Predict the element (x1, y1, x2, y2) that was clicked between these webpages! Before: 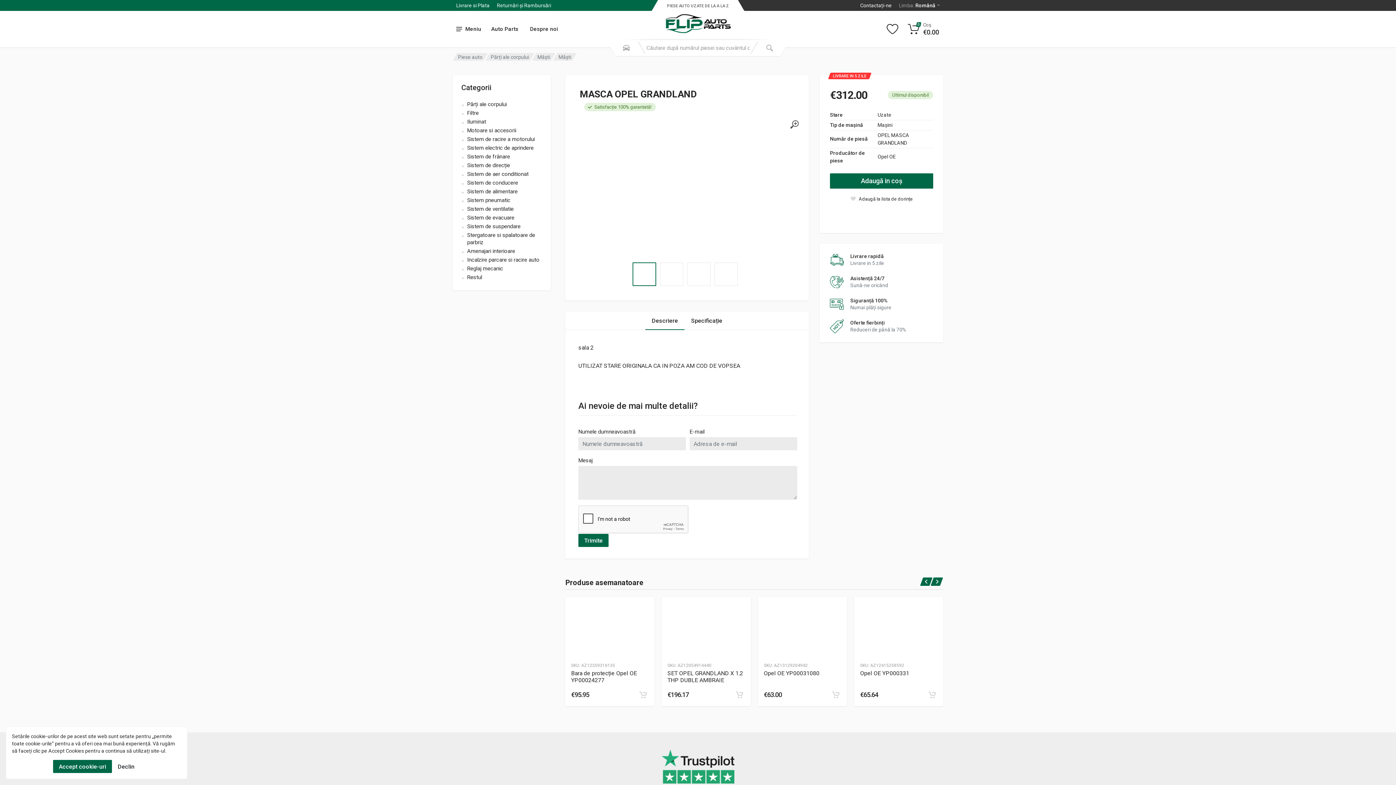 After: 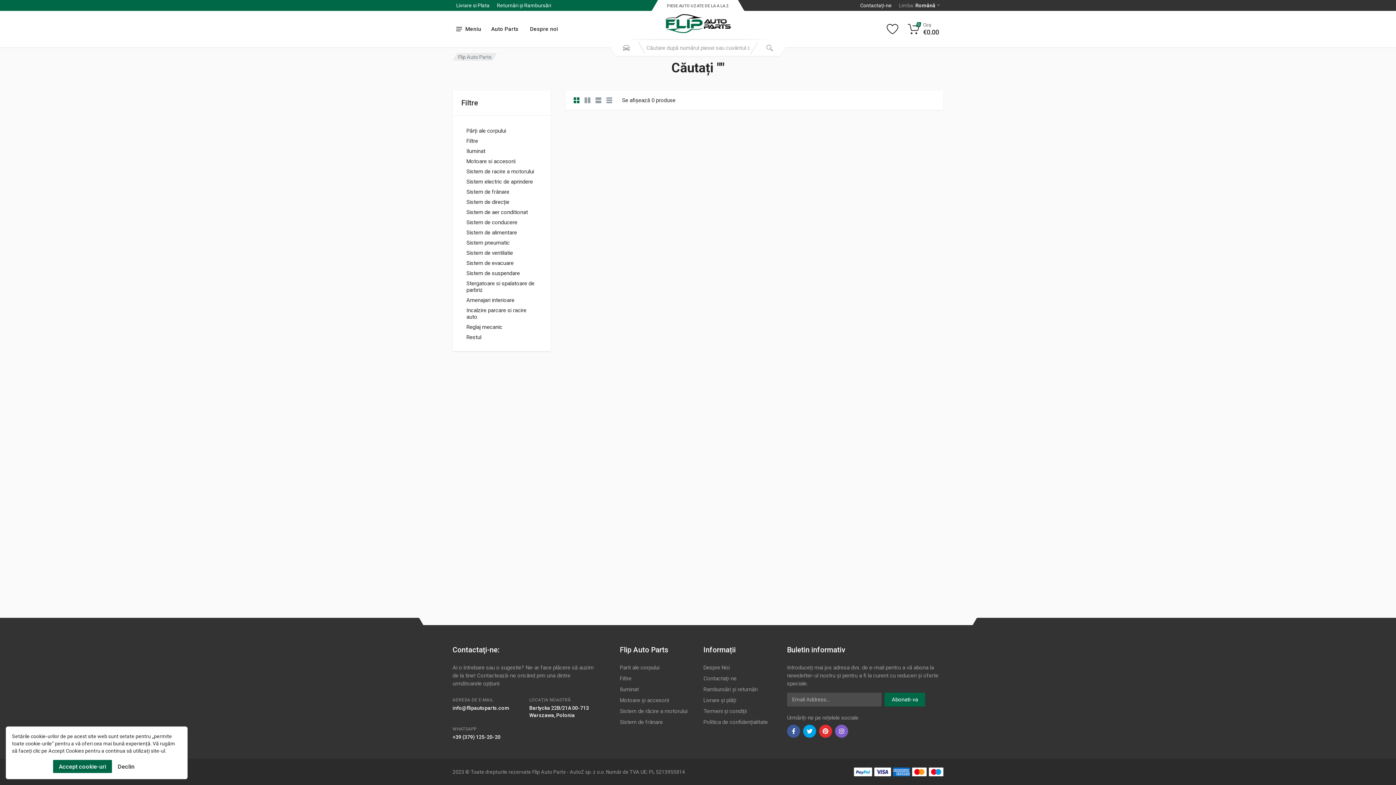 Action: label: Submit Search bbox: (756, 41, 782, 54)